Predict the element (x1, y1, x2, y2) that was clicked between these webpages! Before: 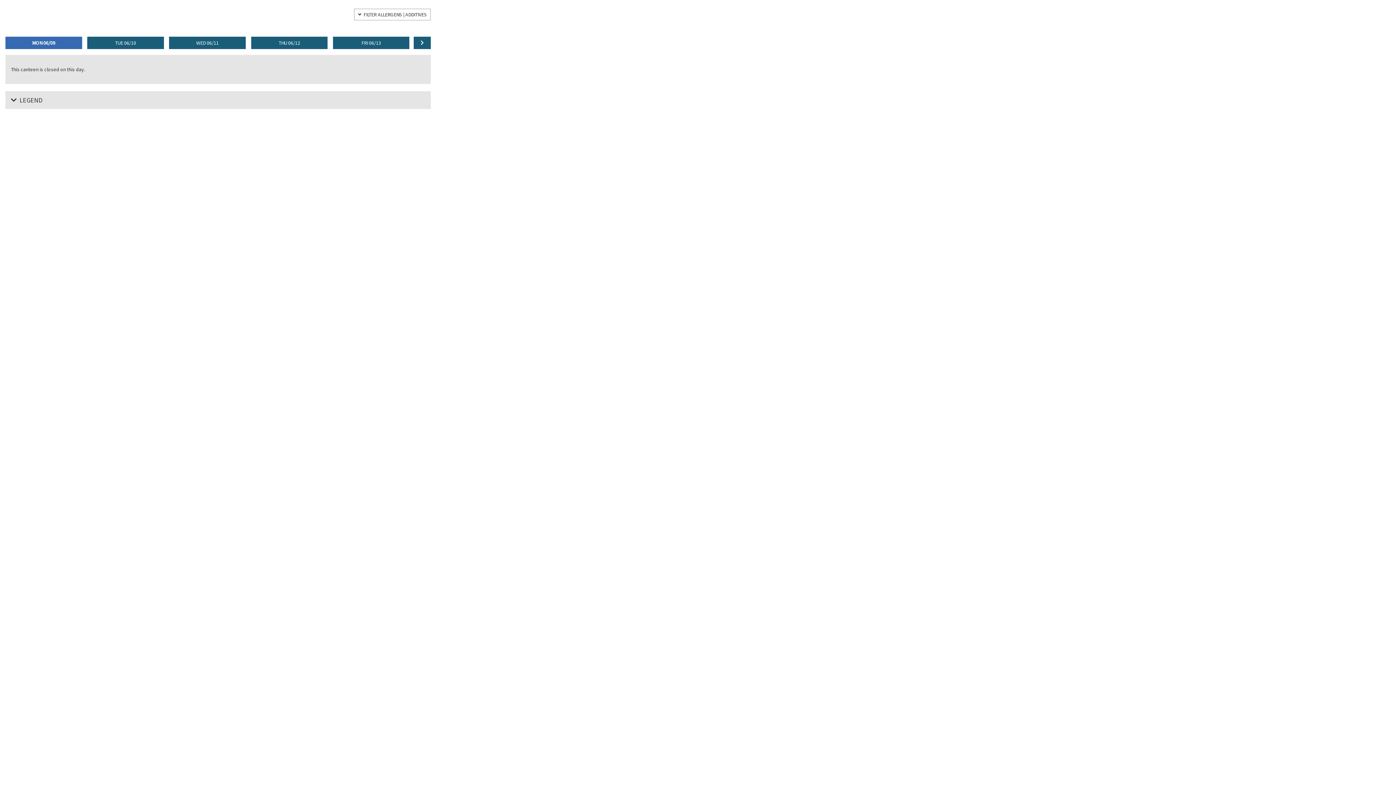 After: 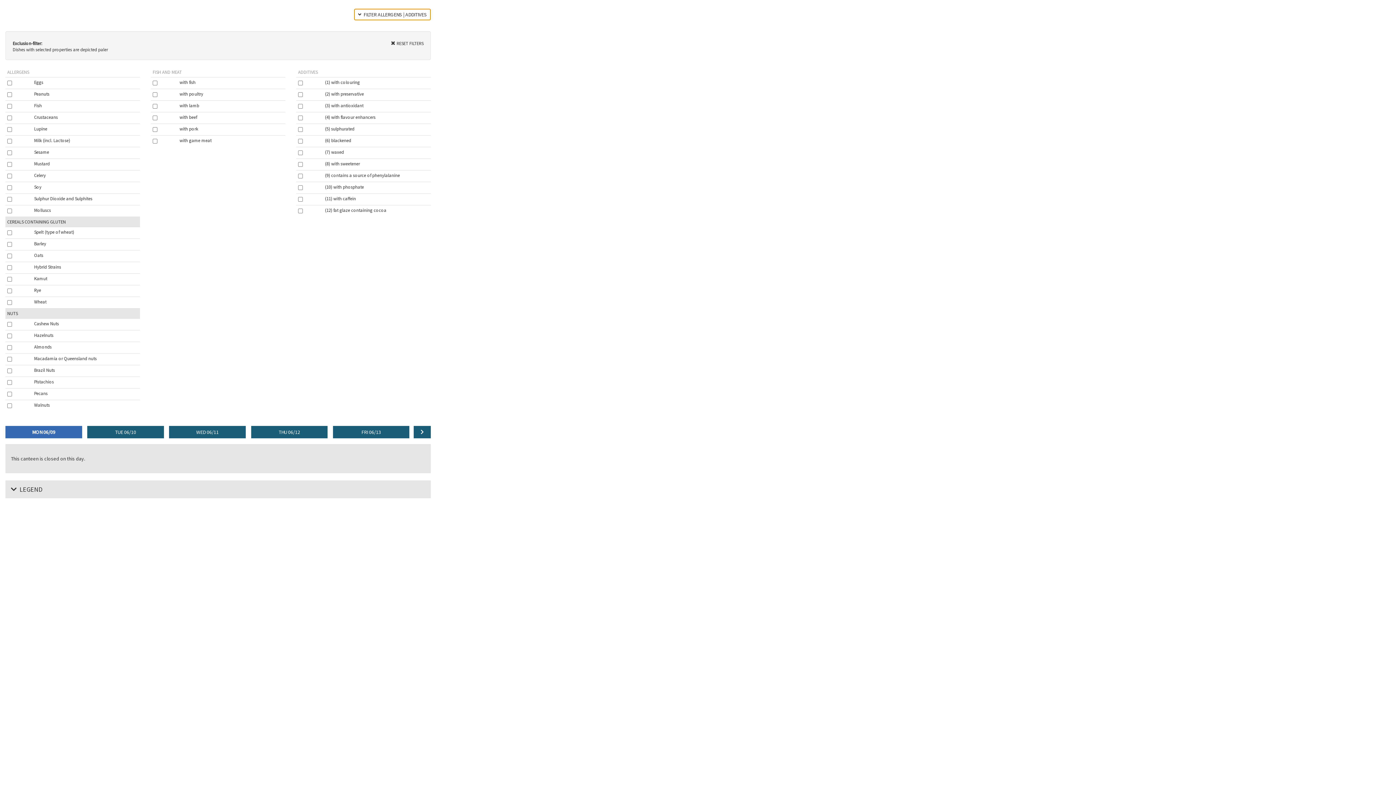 Action: bbox: (354, 8, 430, 20) label:   FILTER ALLERGENS | ADDITIVES